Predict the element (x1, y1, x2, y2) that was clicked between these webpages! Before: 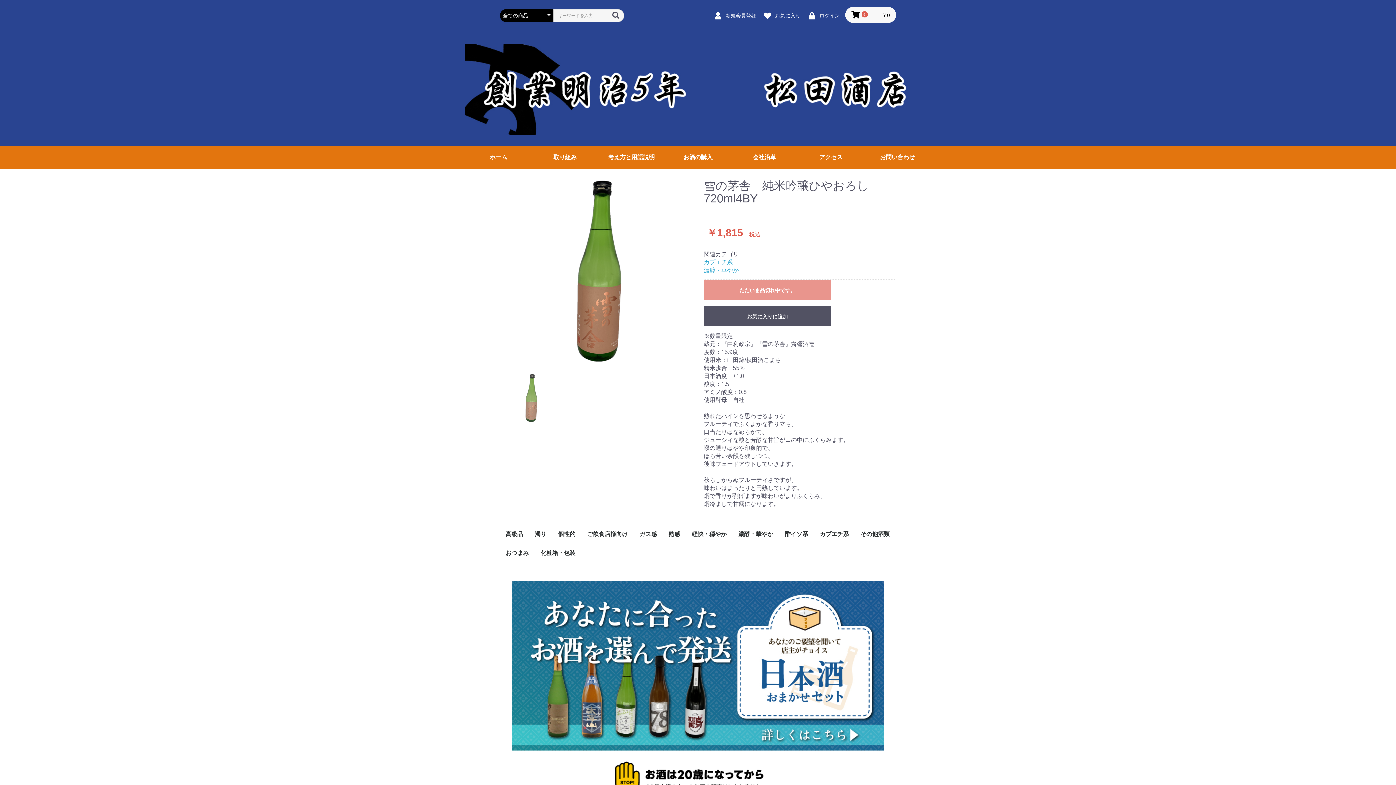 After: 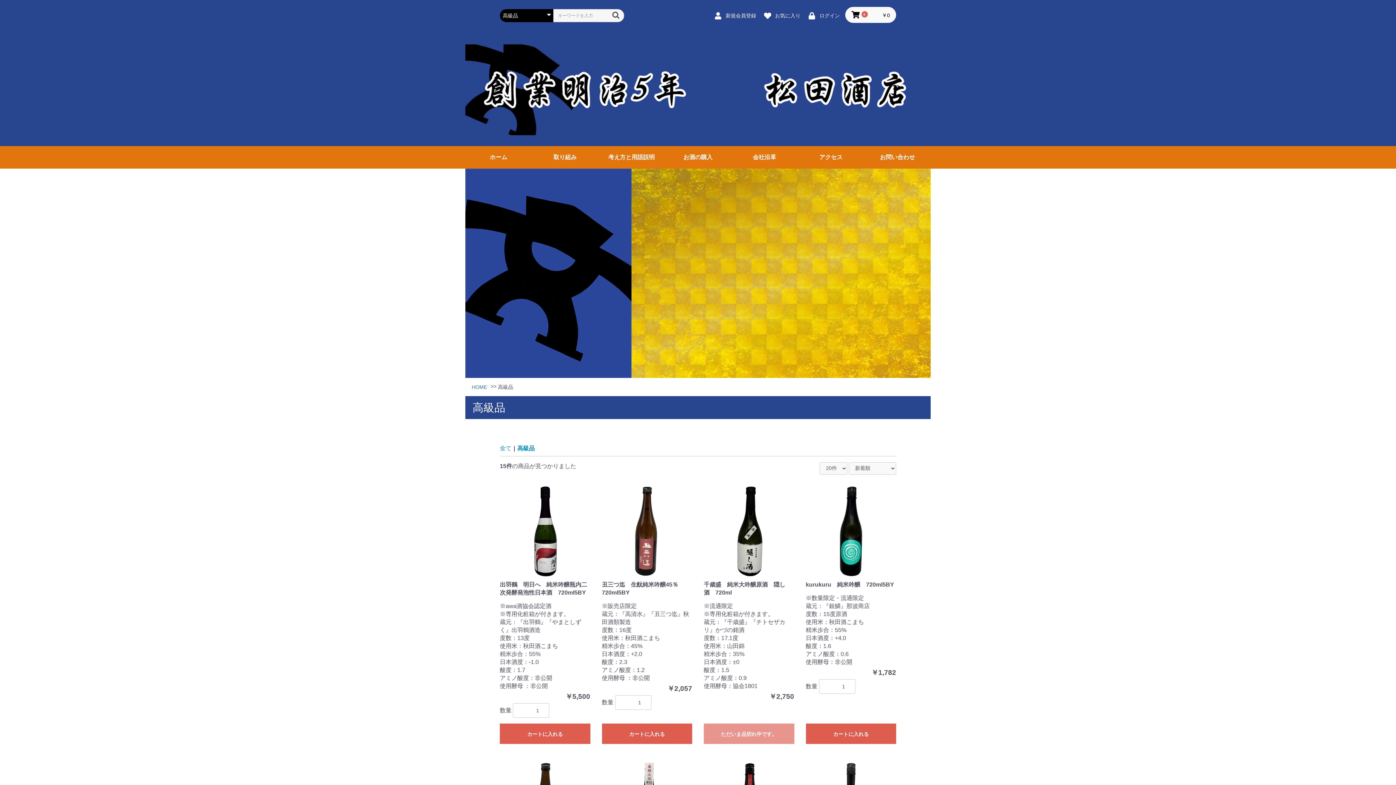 Action: bbox: (500, 525, 529, 544) label: 高級品